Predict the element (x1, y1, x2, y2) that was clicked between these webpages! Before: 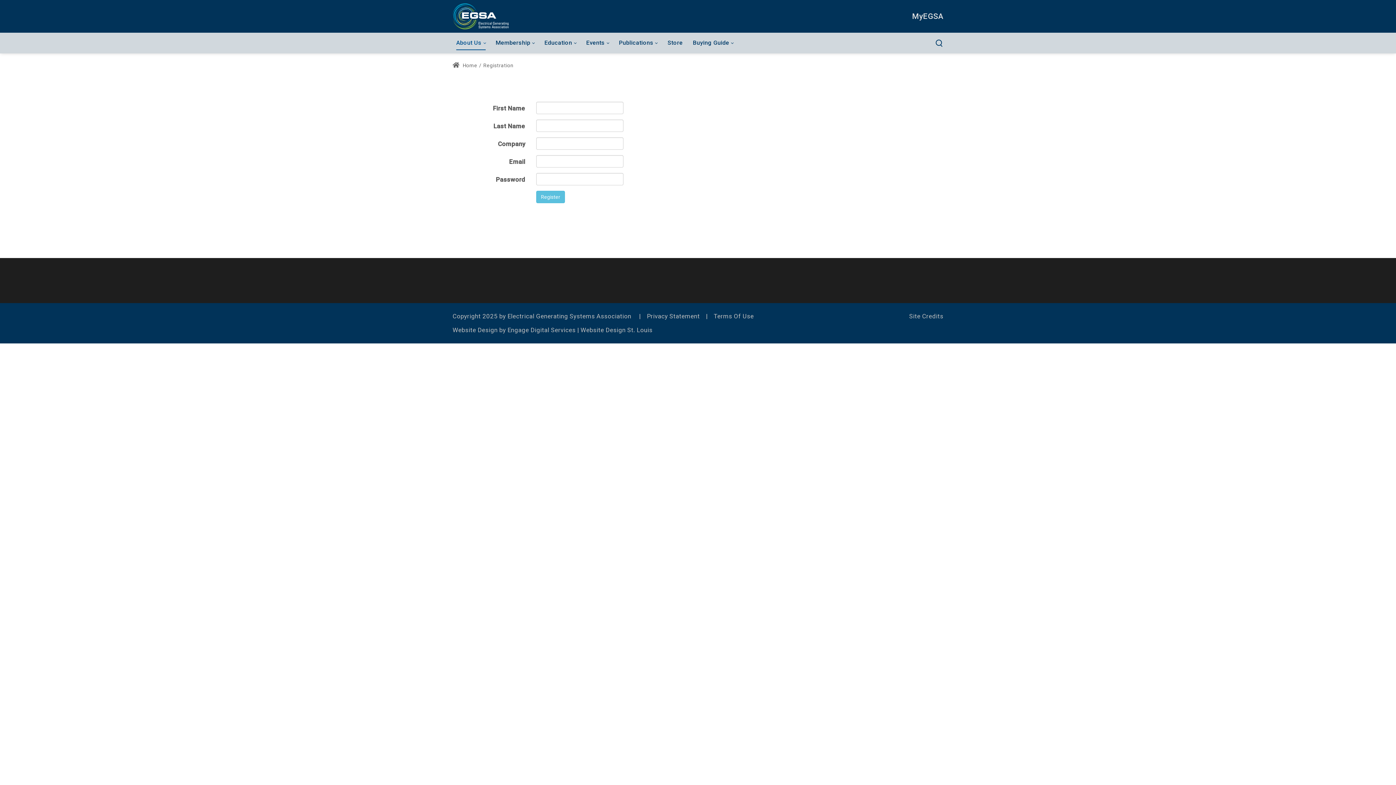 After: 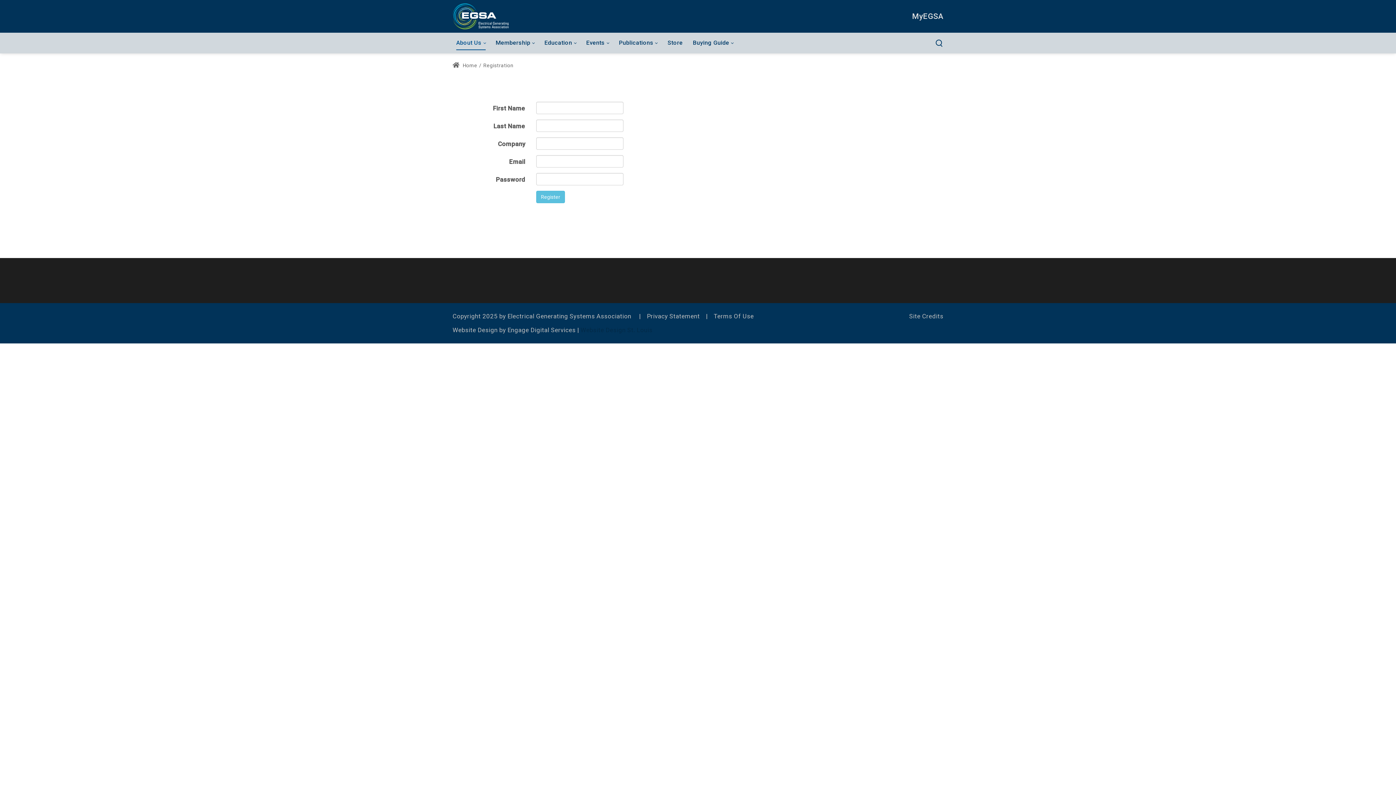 Action: label: Website Design St. Louis bbox: (580, 326, 652, 333)